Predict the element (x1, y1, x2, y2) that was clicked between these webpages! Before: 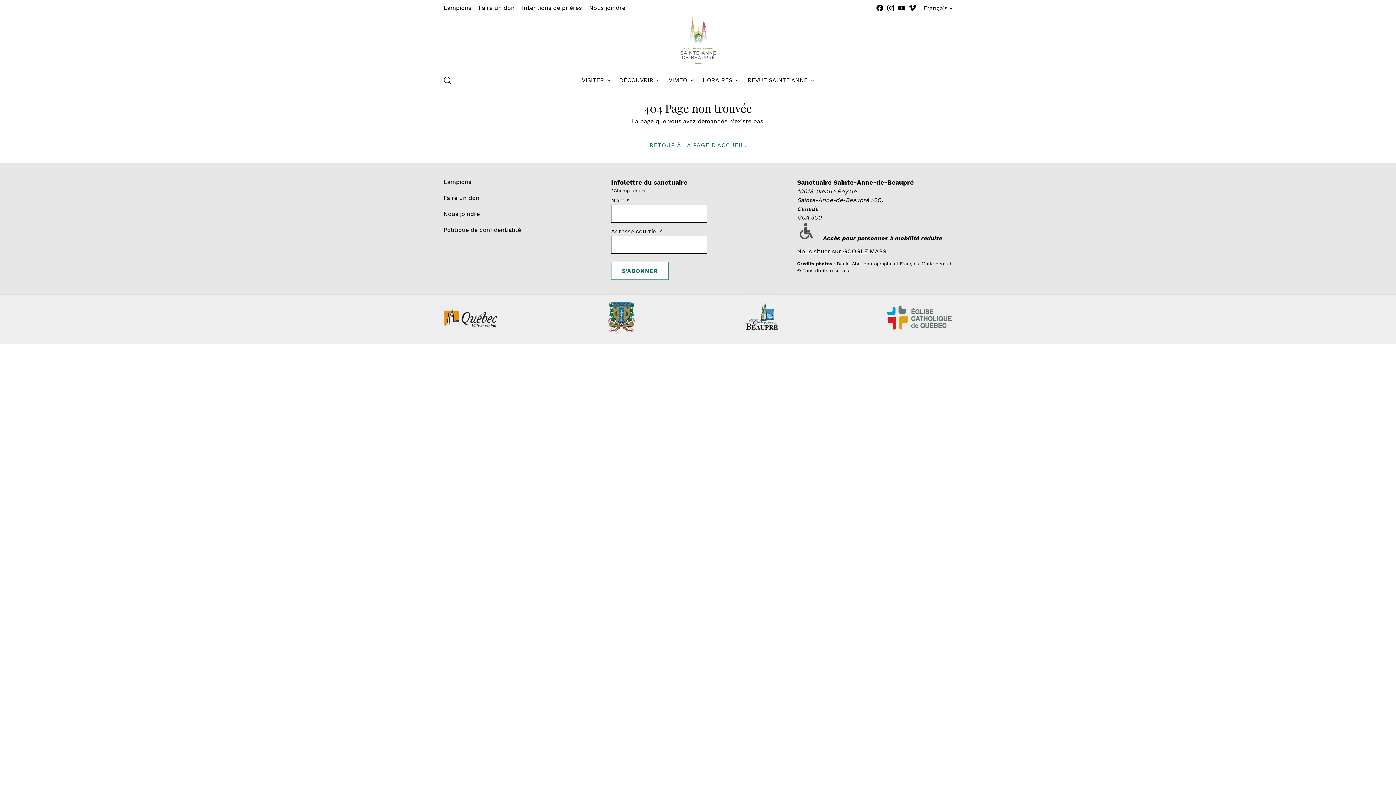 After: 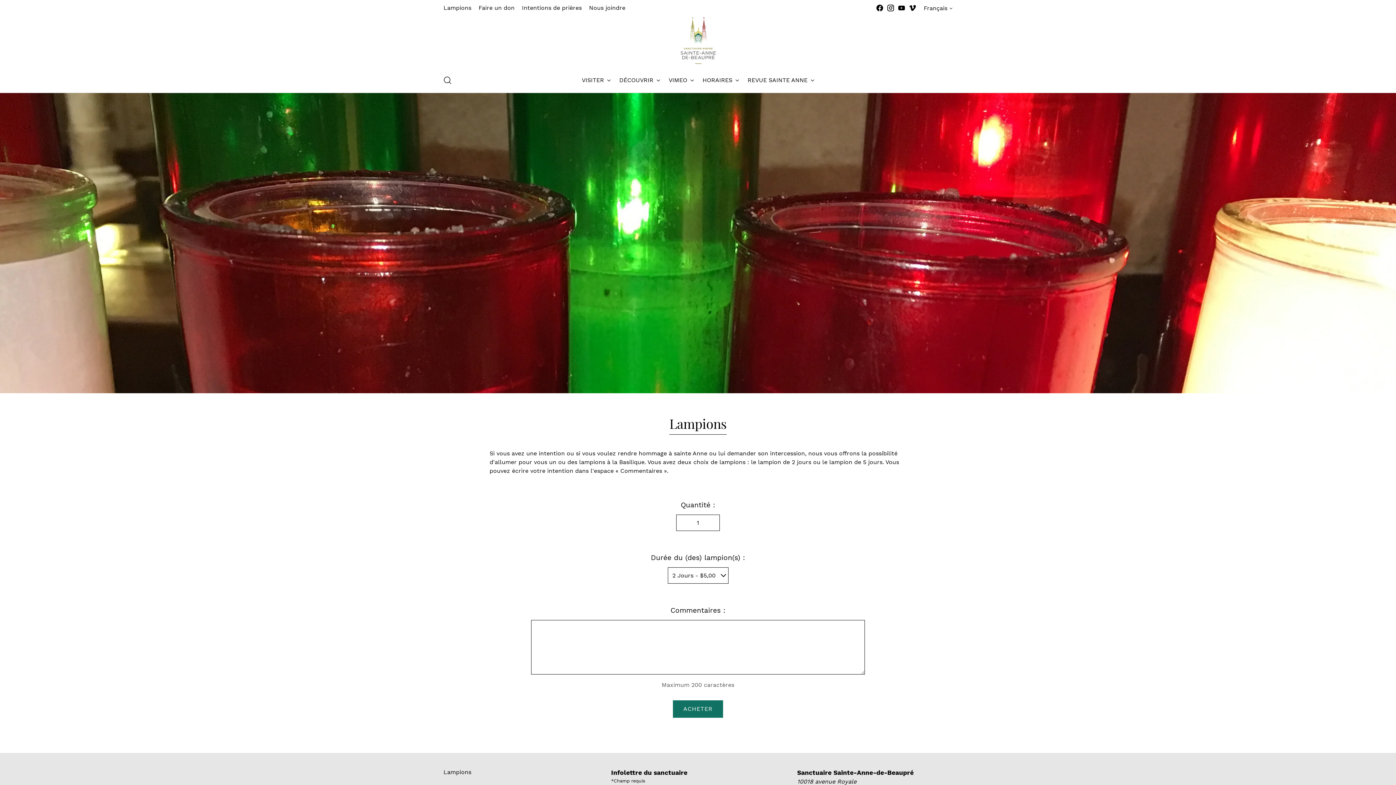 Action: label: Lampions bbox: (443, 178, 471, 185)